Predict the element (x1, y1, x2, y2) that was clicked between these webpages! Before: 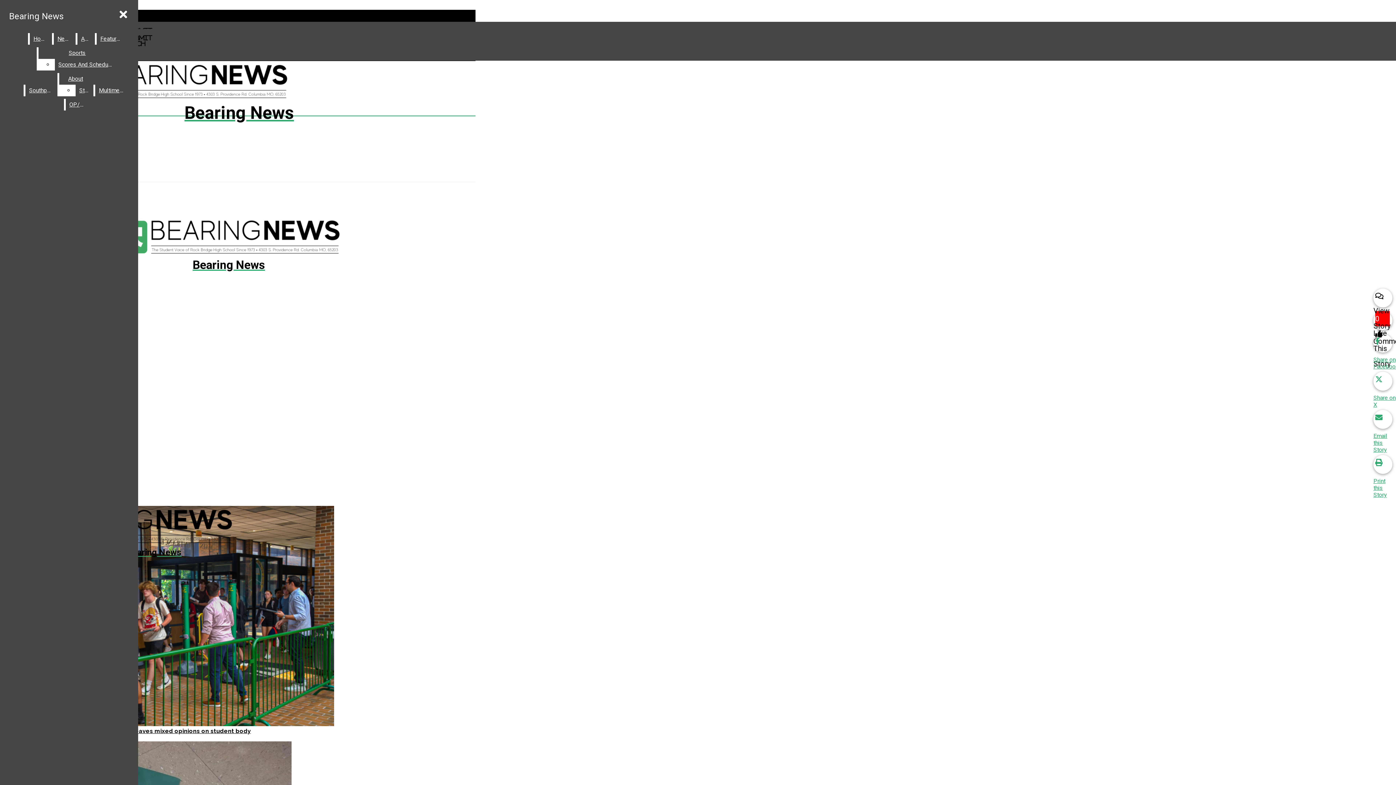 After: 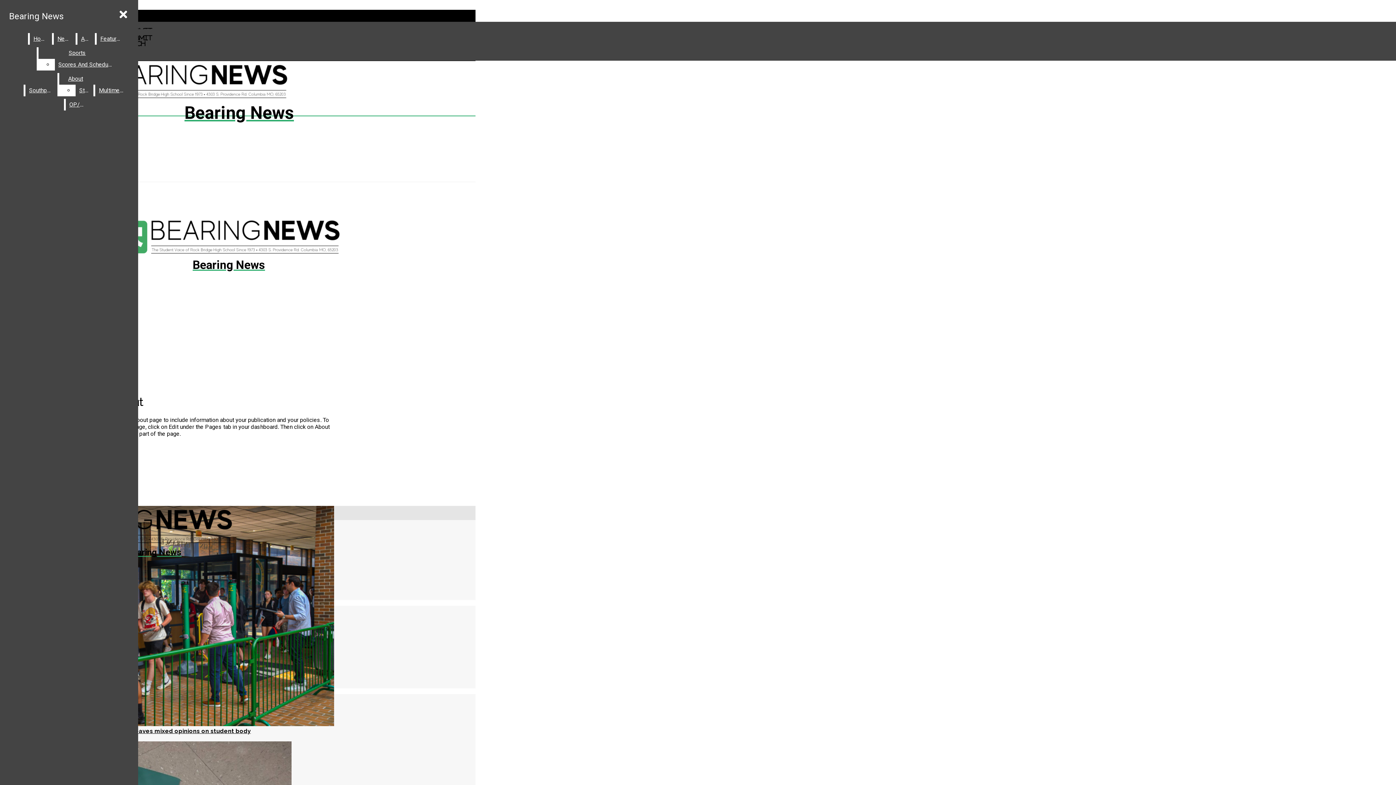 Action: label: About bbox: (59, 73, 92, 84)